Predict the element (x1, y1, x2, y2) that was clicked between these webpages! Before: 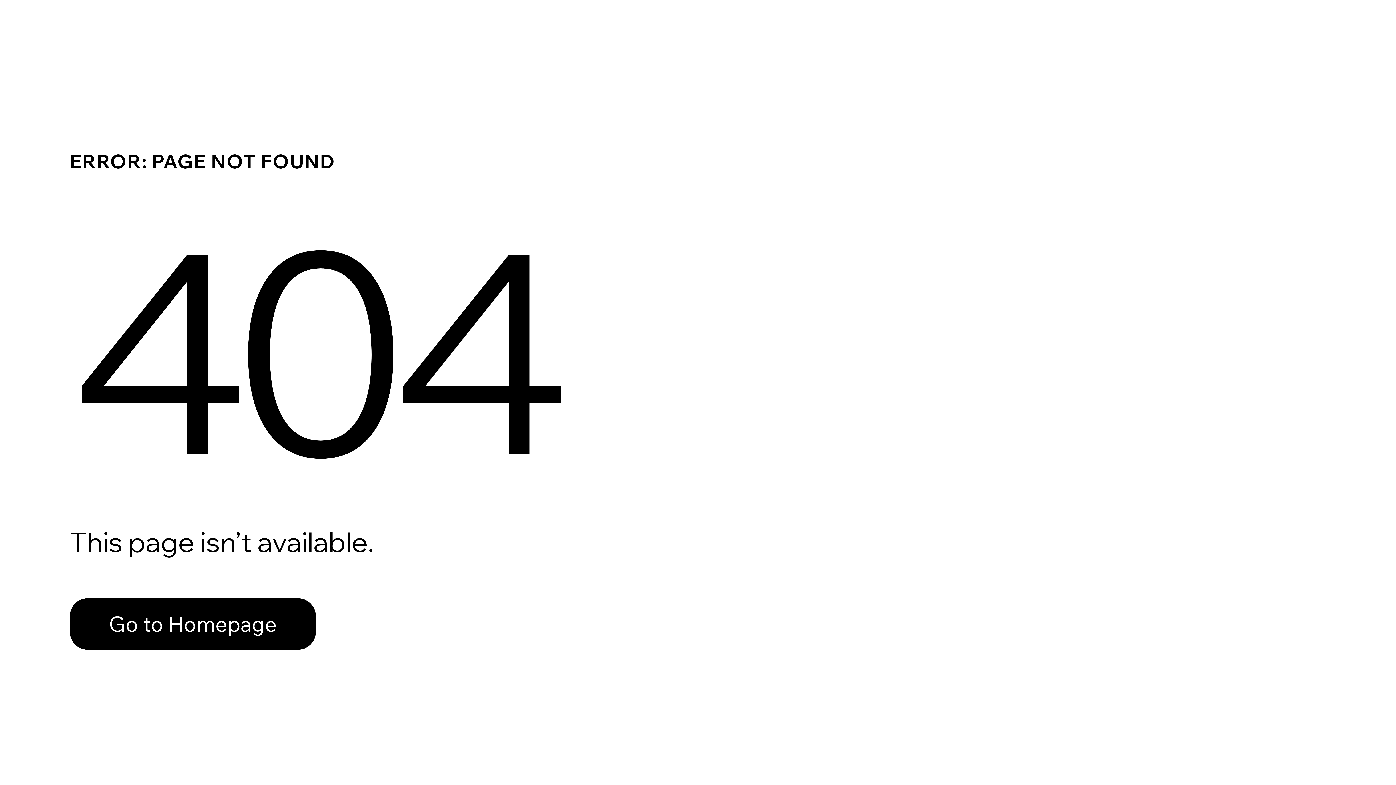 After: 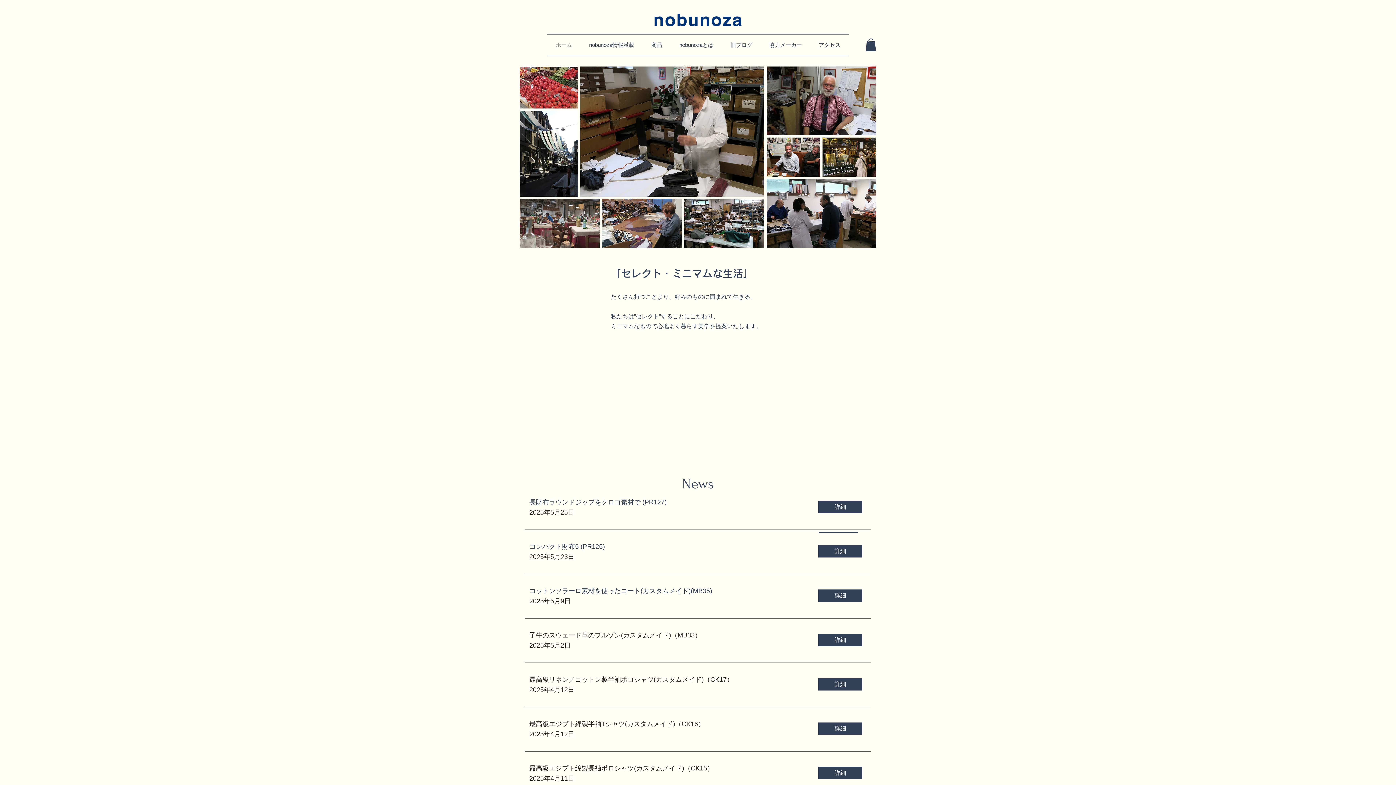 Action: bbox: (69, 582, 768, 659) label: Go to Homepage